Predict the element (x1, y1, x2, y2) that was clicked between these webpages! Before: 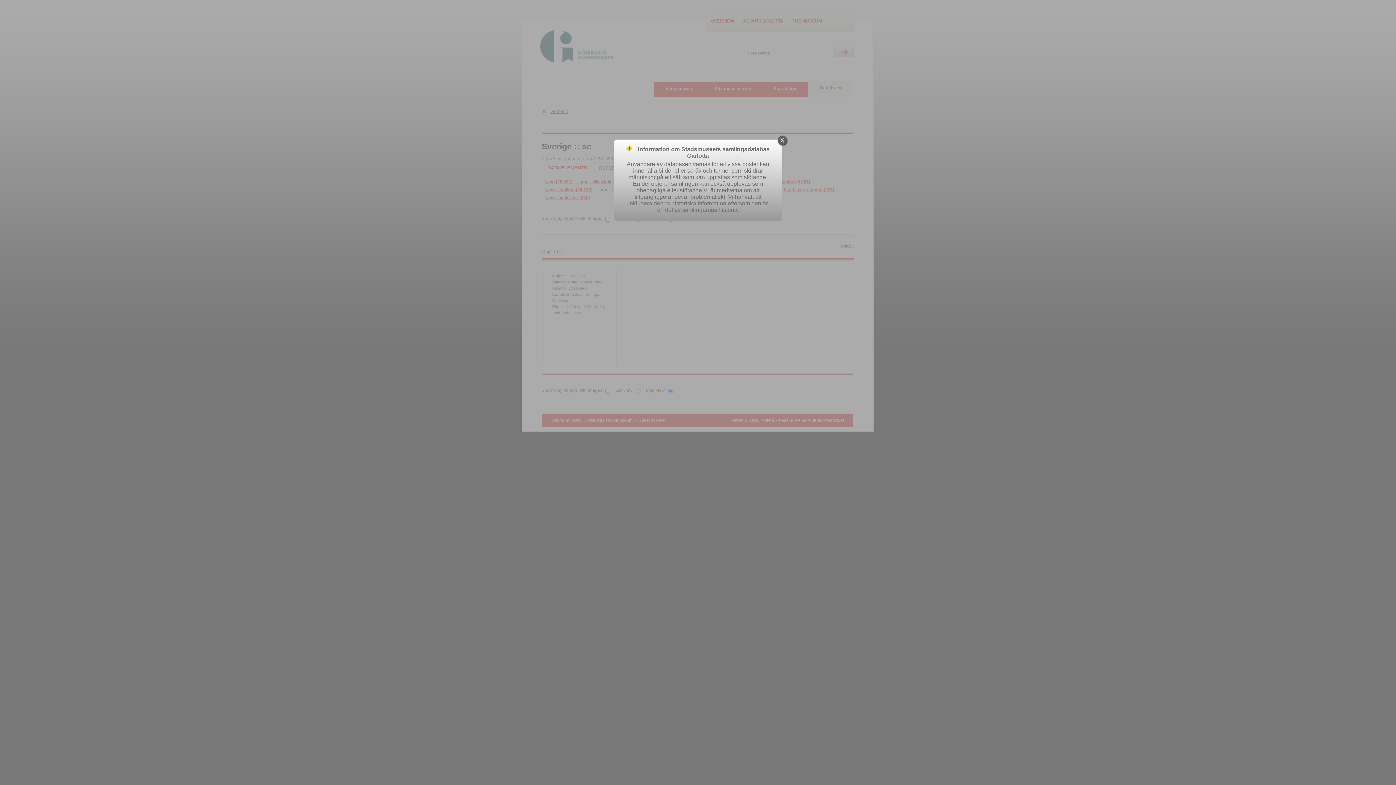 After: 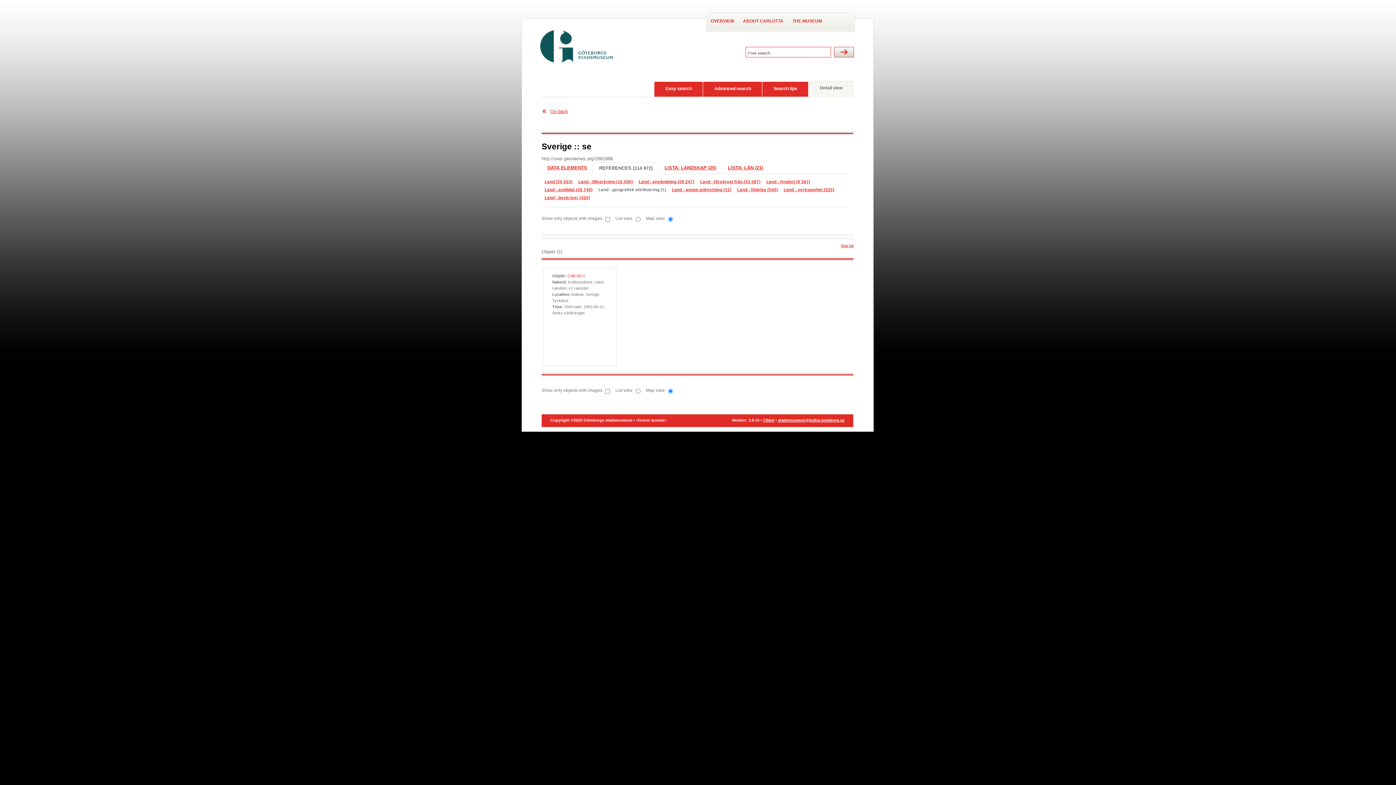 Action: bbox: (778, 136, 786, 145) label: X